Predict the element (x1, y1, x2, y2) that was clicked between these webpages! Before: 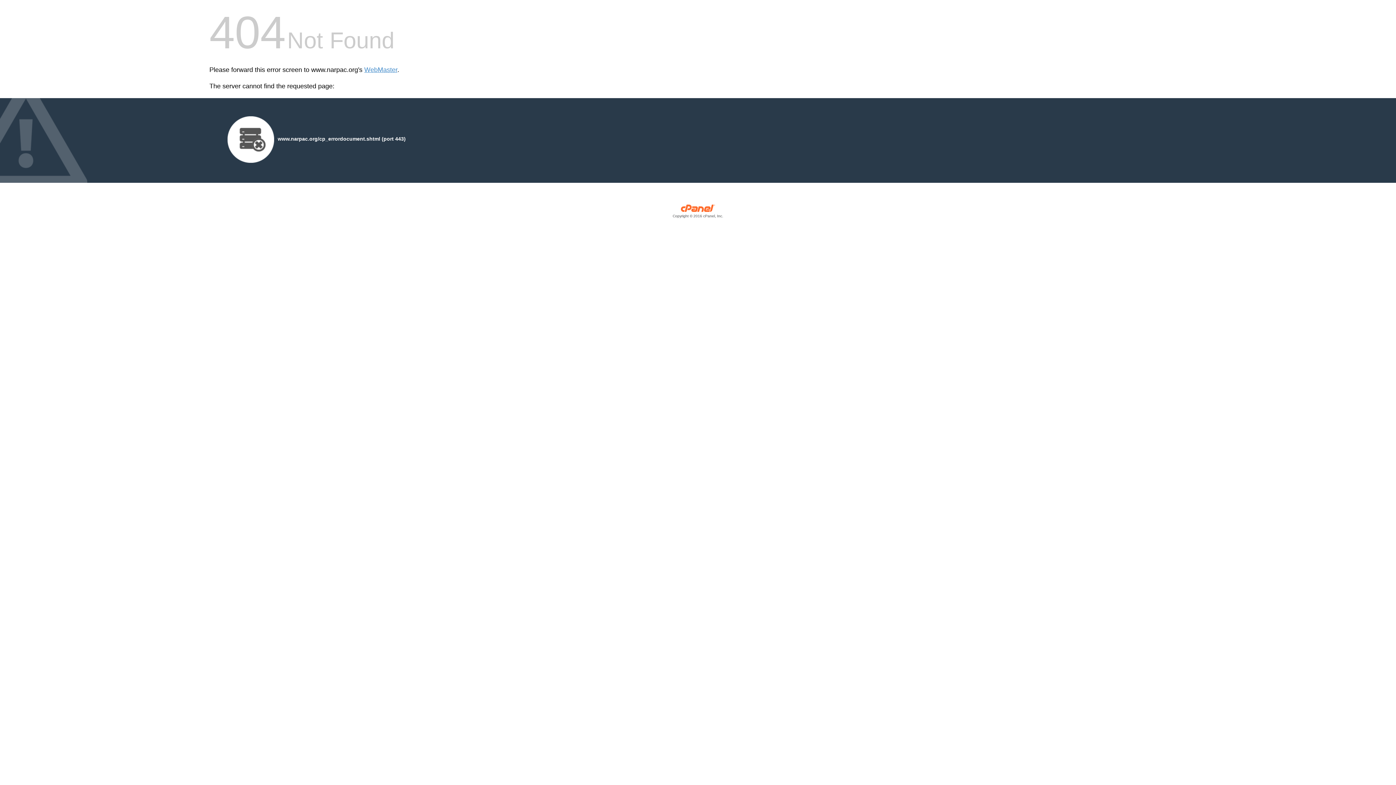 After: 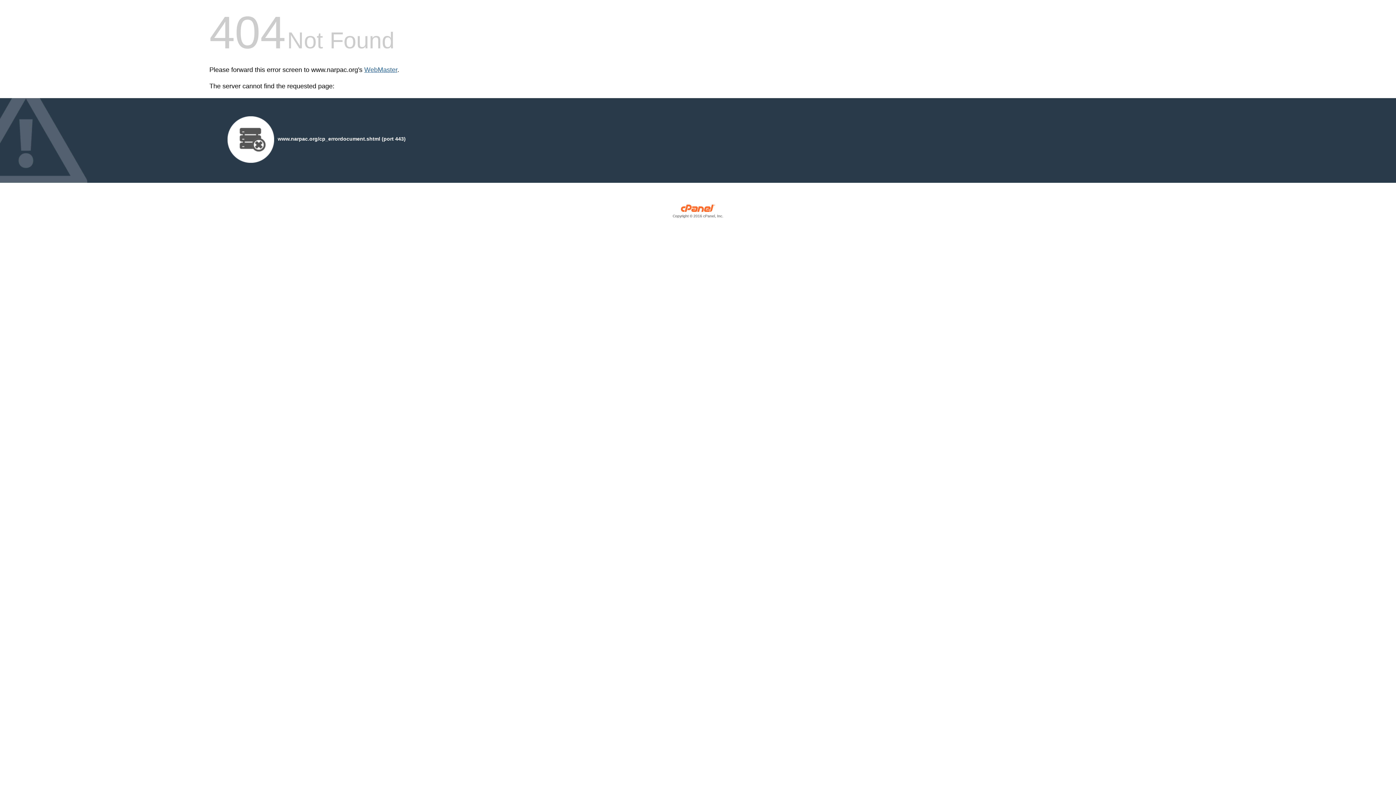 Action: label: WebMaster bbox: (364, 66, 397, 73)